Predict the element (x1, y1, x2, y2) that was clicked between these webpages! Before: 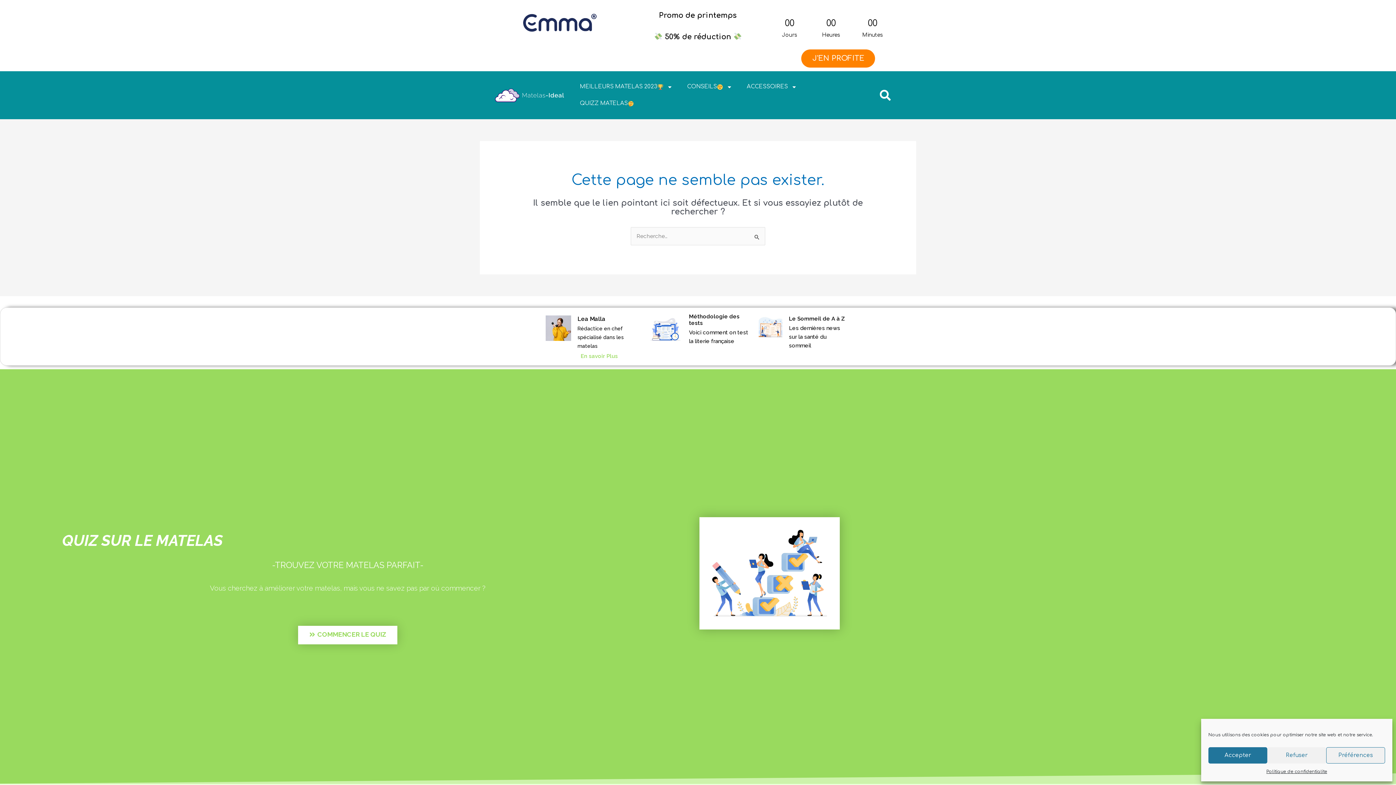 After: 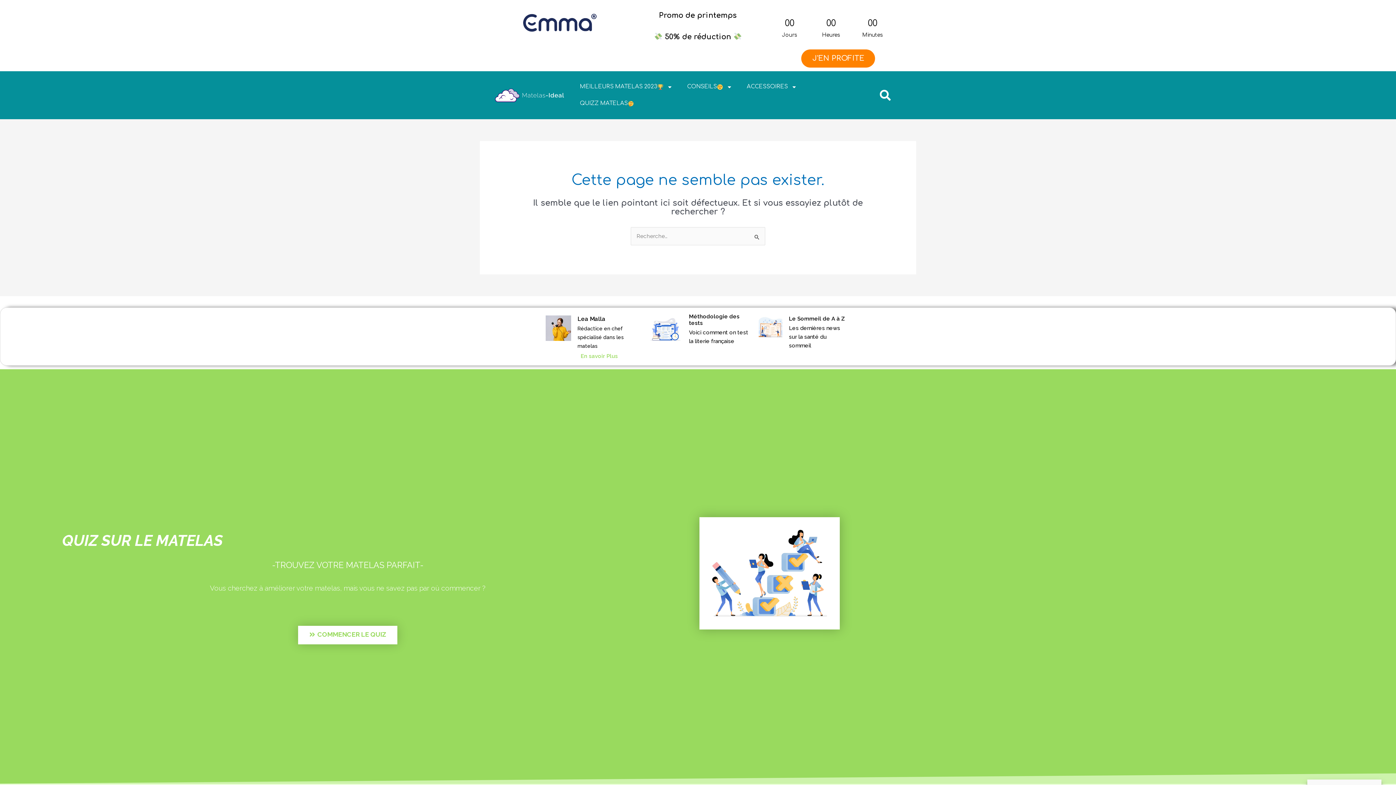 Action: bbox: (1267, 747, 1326, 764) label: Refuser